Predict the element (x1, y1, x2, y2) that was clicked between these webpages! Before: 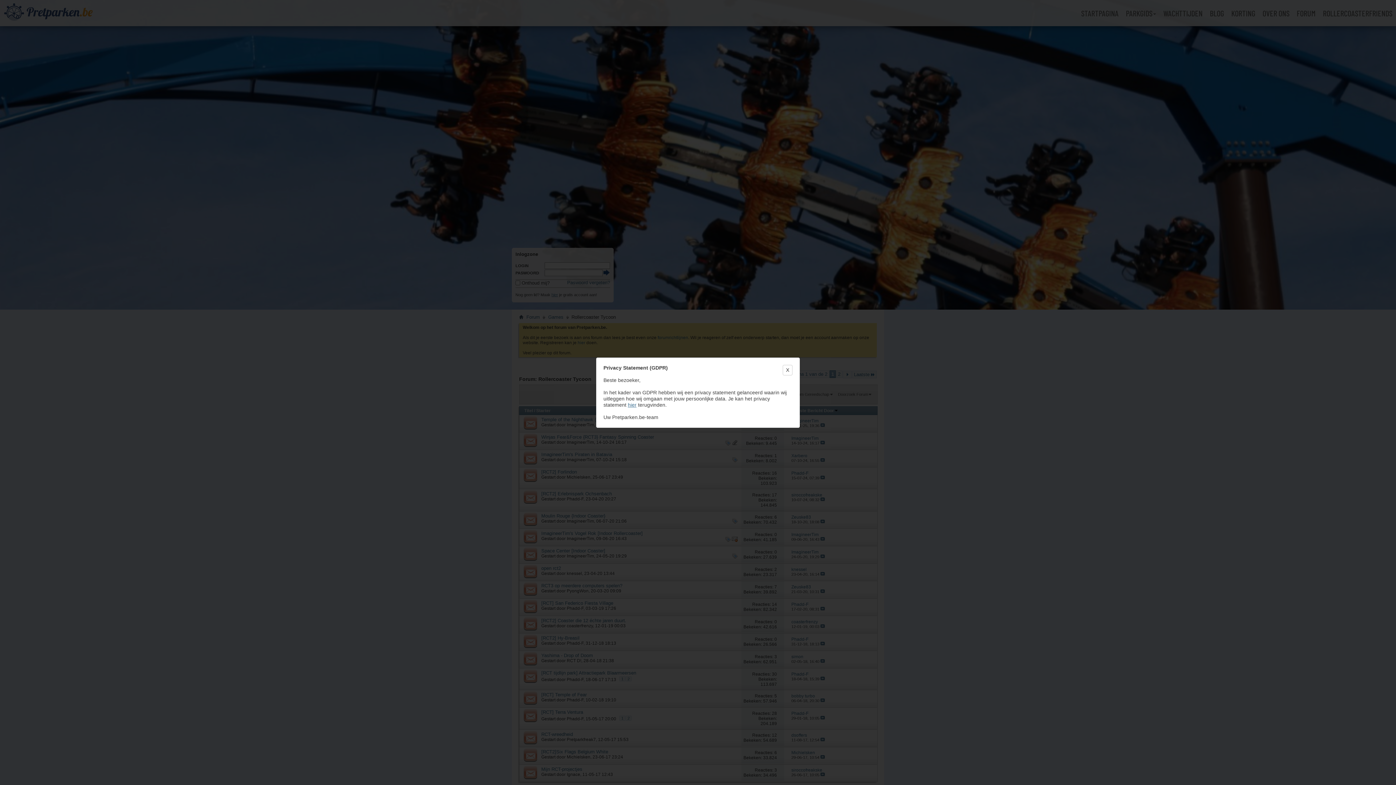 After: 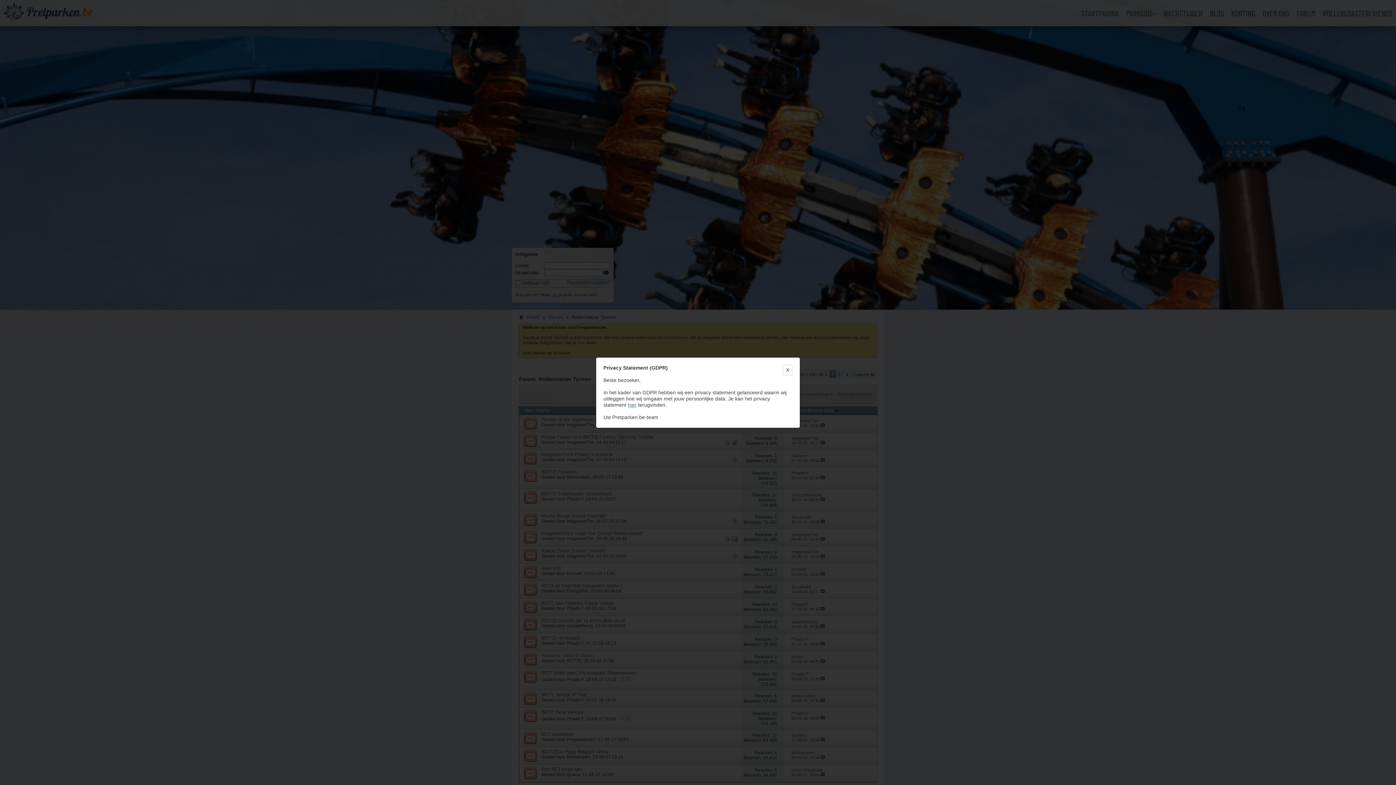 Action: label: hier bbox: (628, 402, 636, 407)